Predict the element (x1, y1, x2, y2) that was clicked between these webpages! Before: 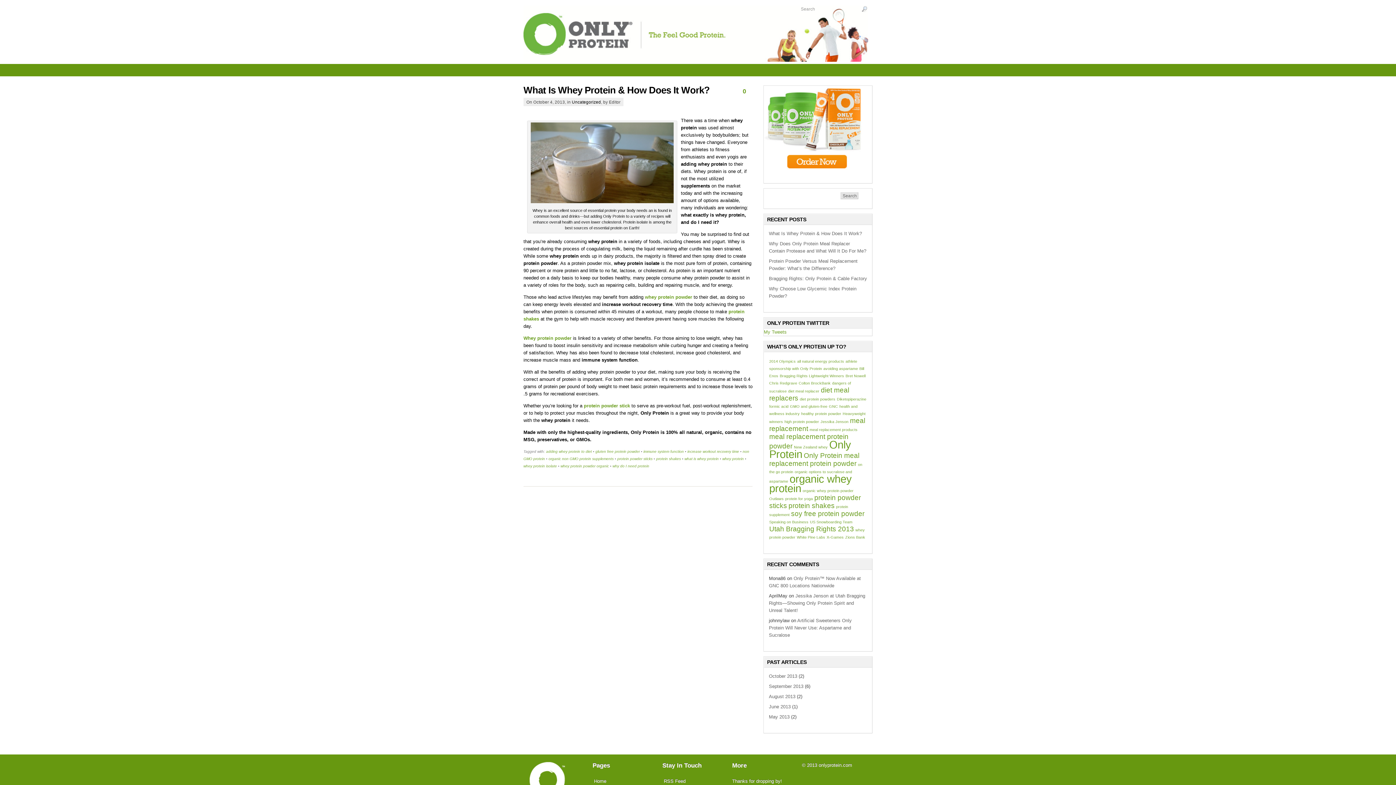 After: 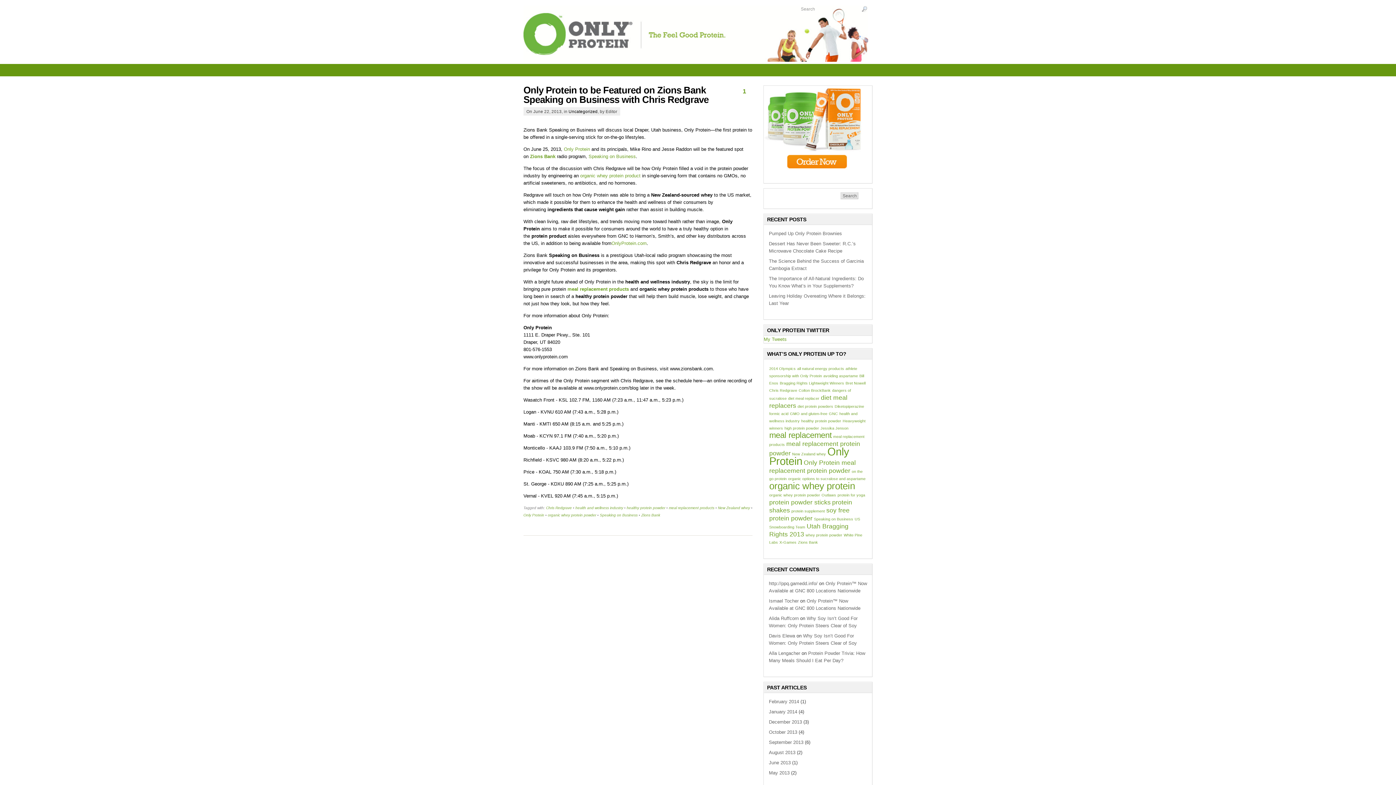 Action: bbox: (809, 427, 857, 431) label: meal replacement products